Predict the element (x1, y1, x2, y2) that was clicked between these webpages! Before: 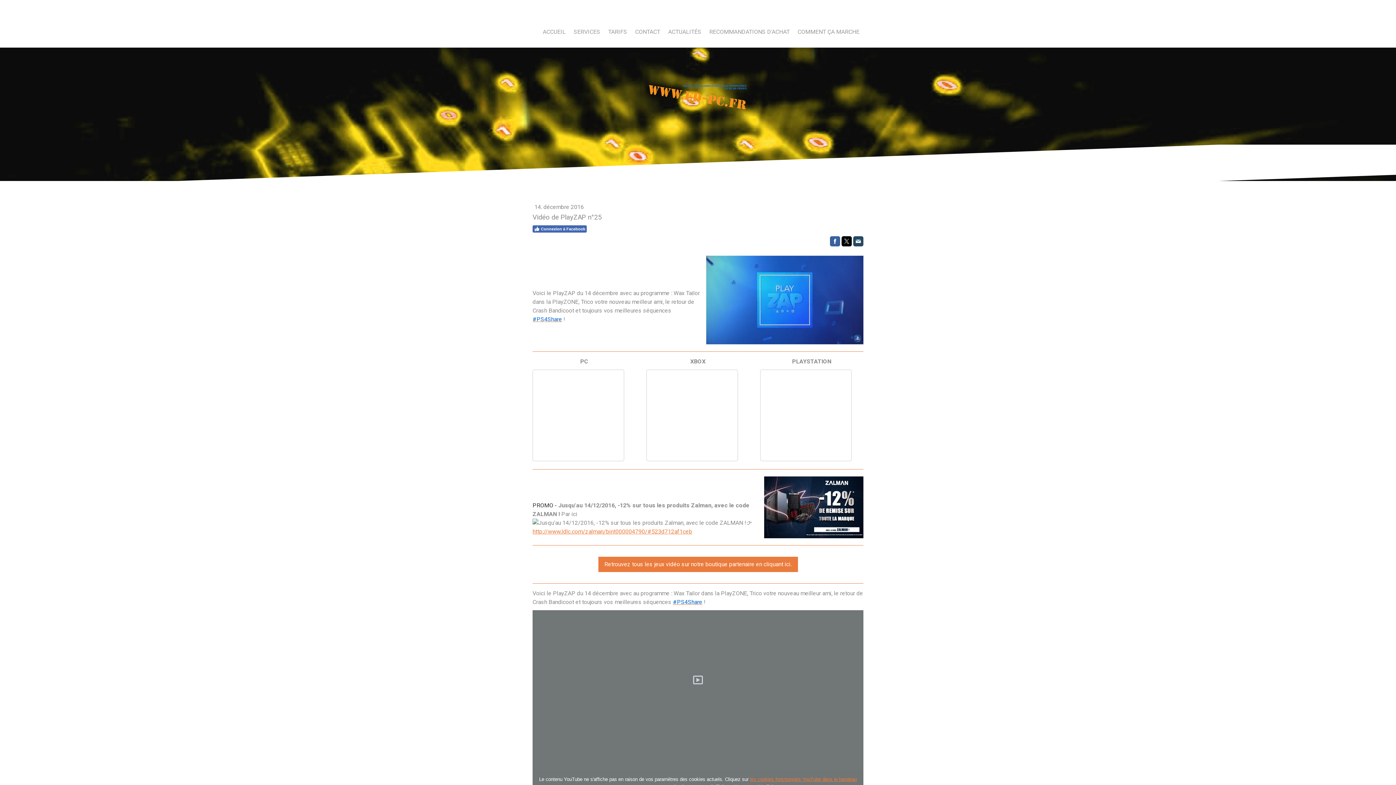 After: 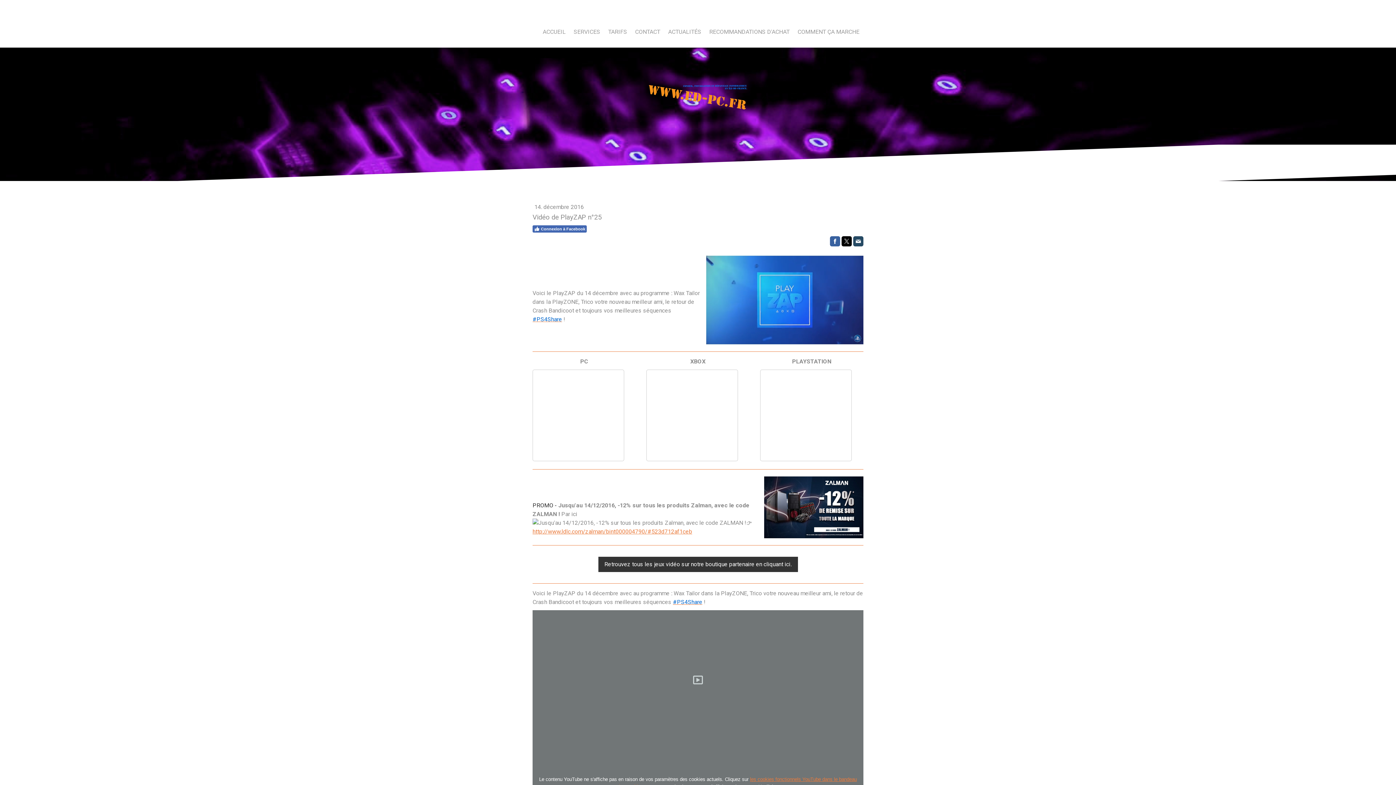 Action: label: Retrouvez tous les jeux vidéo sur notre boutique partenaire en cliquant ici. bbox: (598, 557, 798, 572)